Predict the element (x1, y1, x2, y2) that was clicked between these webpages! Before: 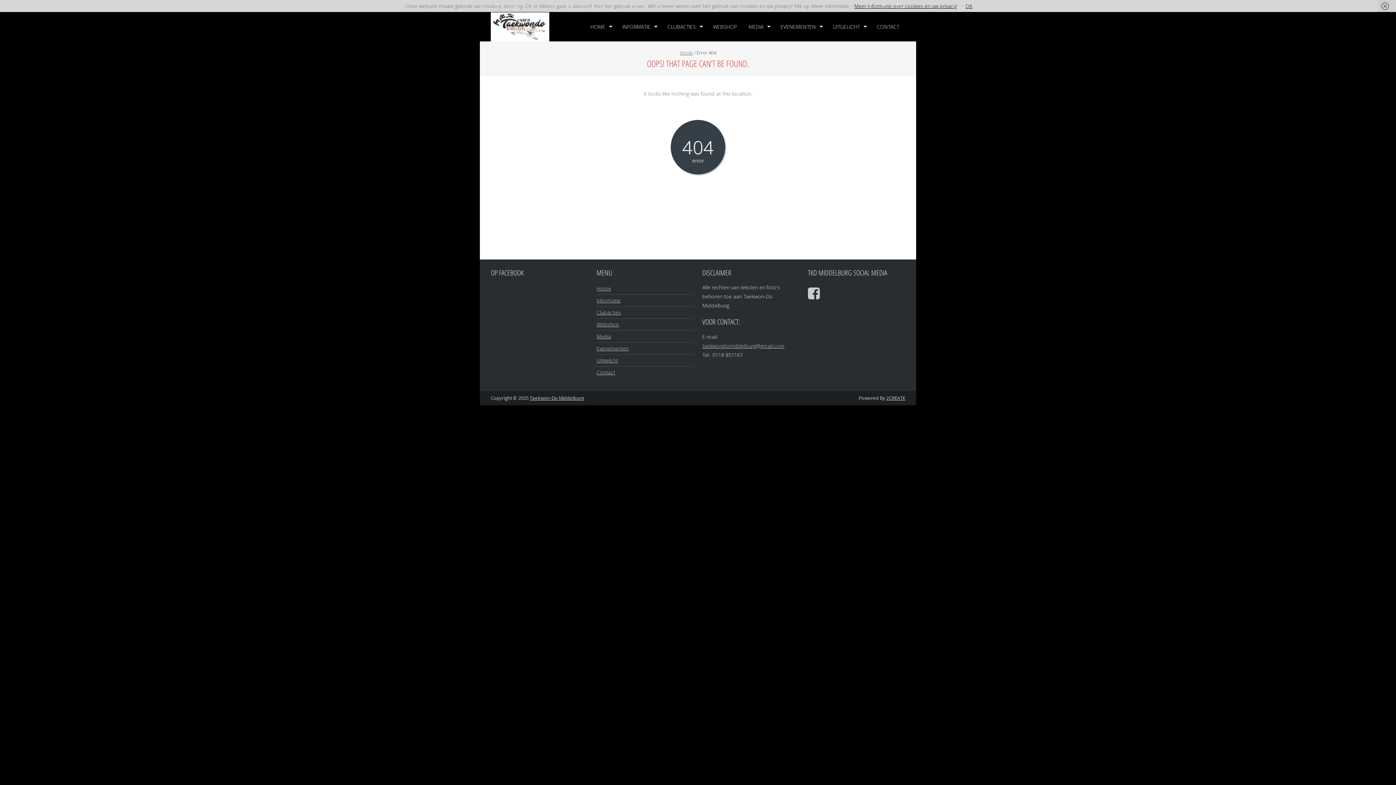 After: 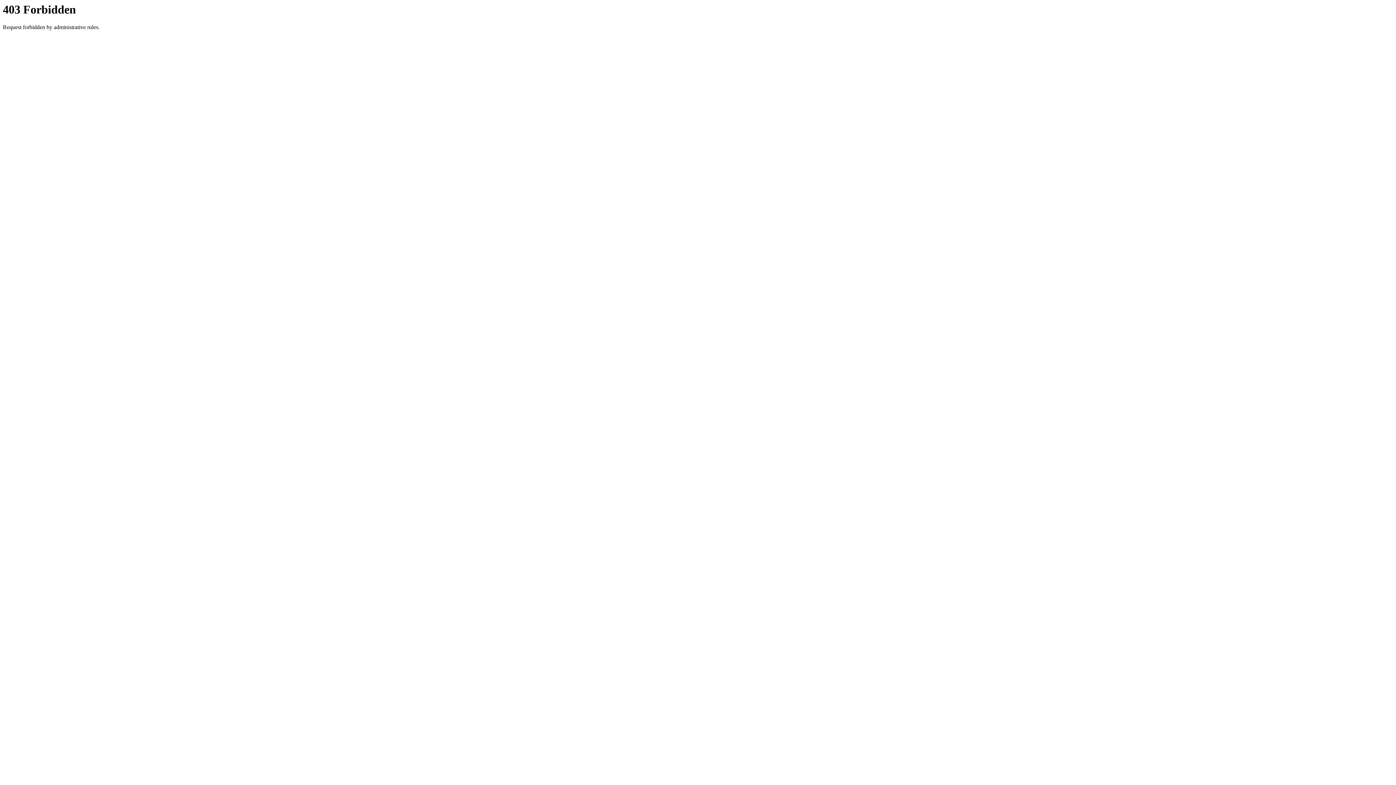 Action: label: 2CREATE bbox: (886, 394, 905, 401)